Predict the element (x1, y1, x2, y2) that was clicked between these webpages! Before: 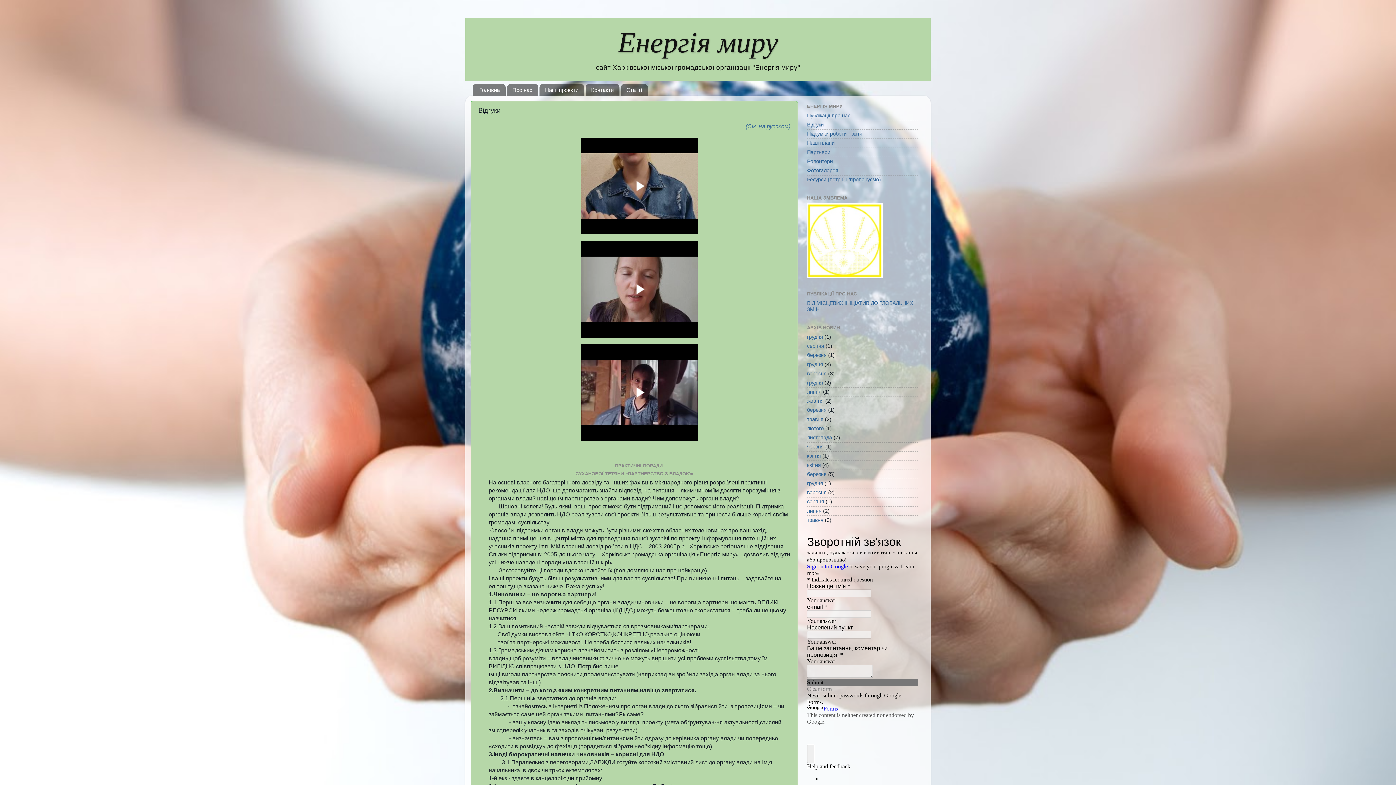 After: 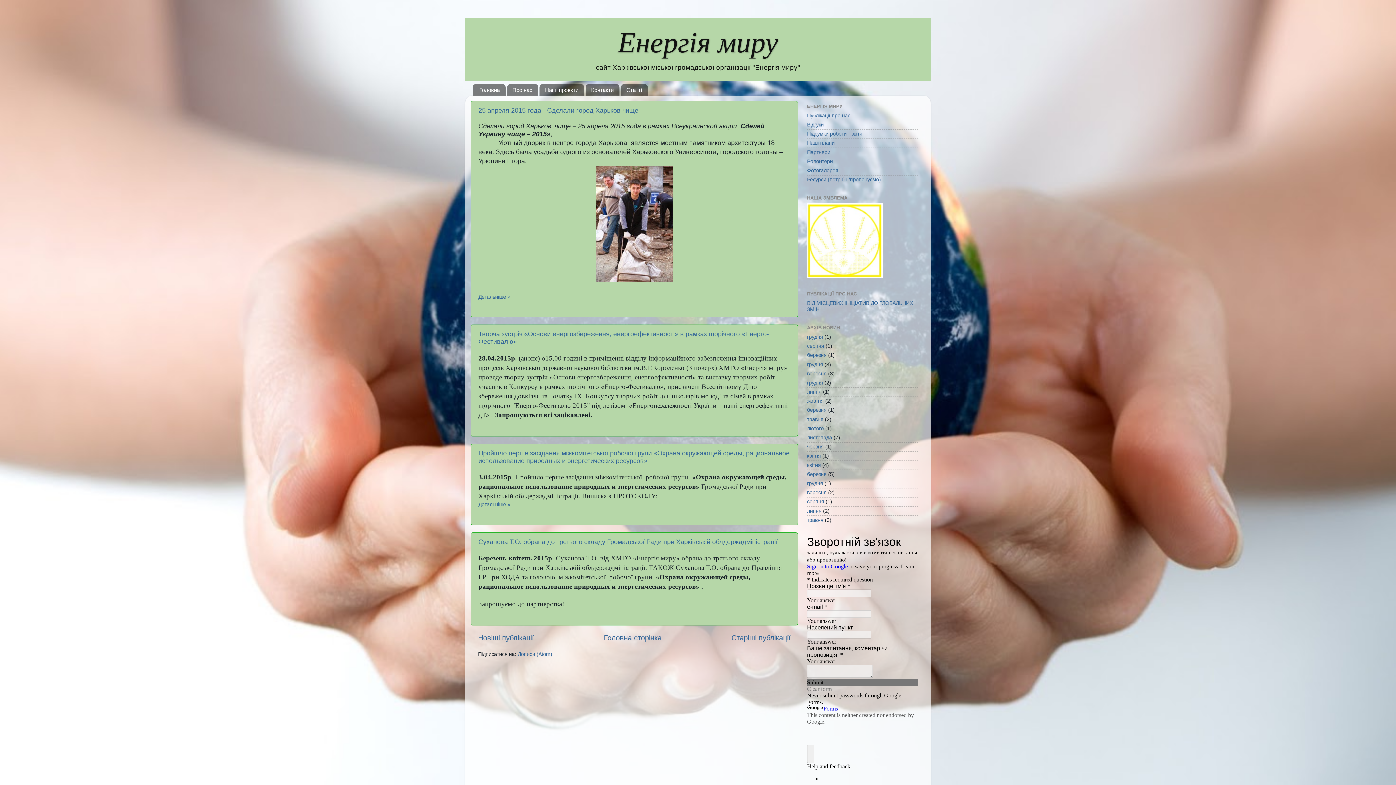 Action: bbox: (807, 462, 821, 468) label: квітня